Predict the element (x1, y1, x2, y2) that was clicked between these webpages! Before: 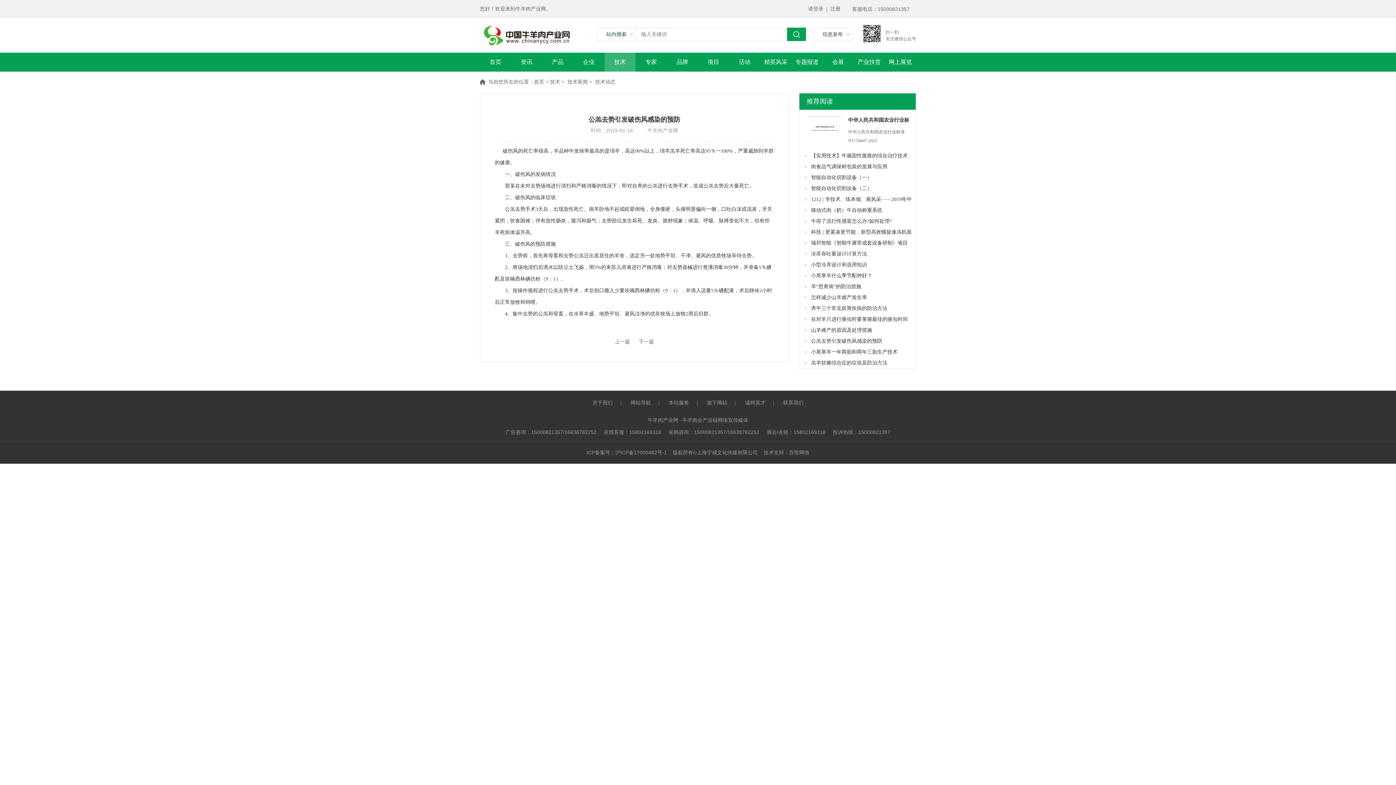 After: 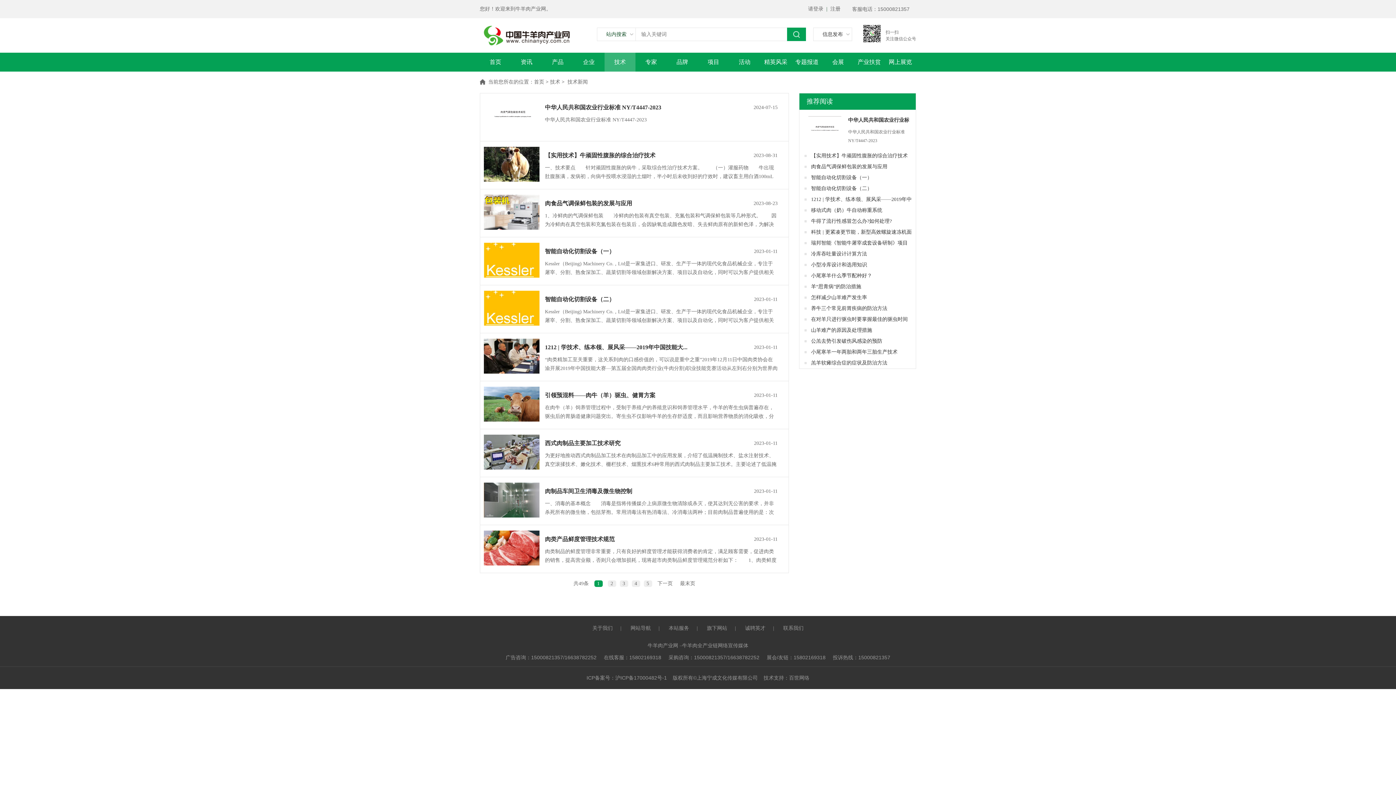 Action: label: 技术新闻 bbox: (567, 79, 588, 84)